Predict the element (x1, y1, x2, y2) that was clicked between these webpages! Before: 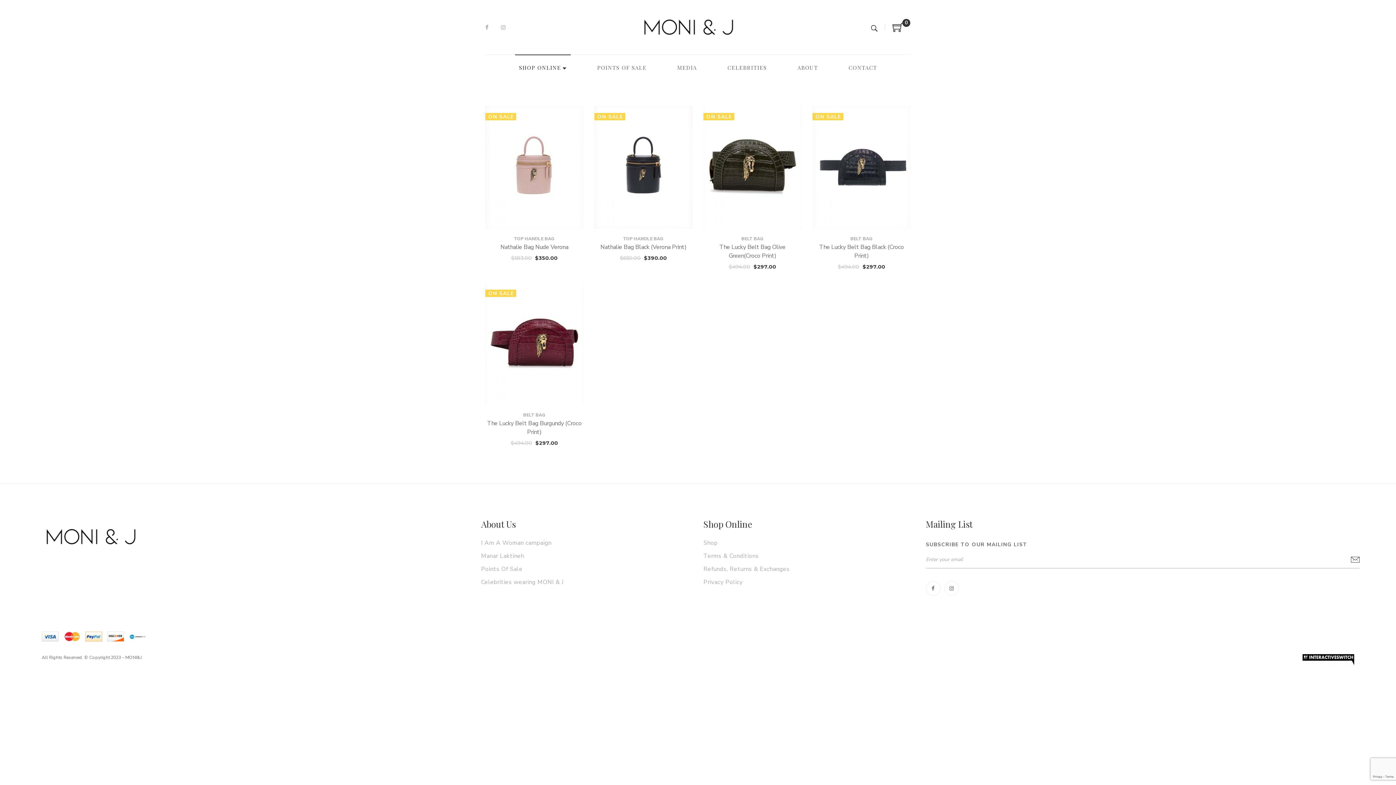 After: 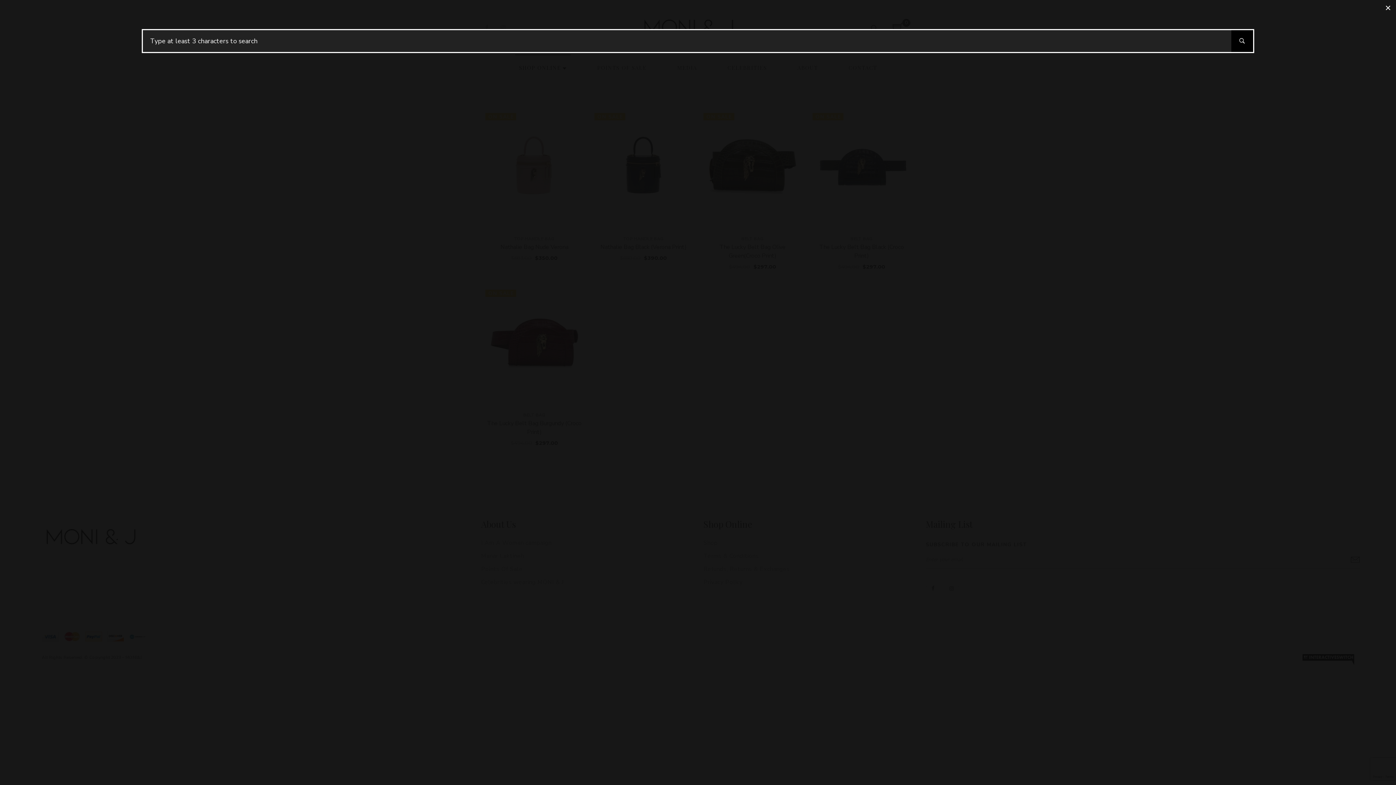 Action: bbox: (871, 22, 877, 34)